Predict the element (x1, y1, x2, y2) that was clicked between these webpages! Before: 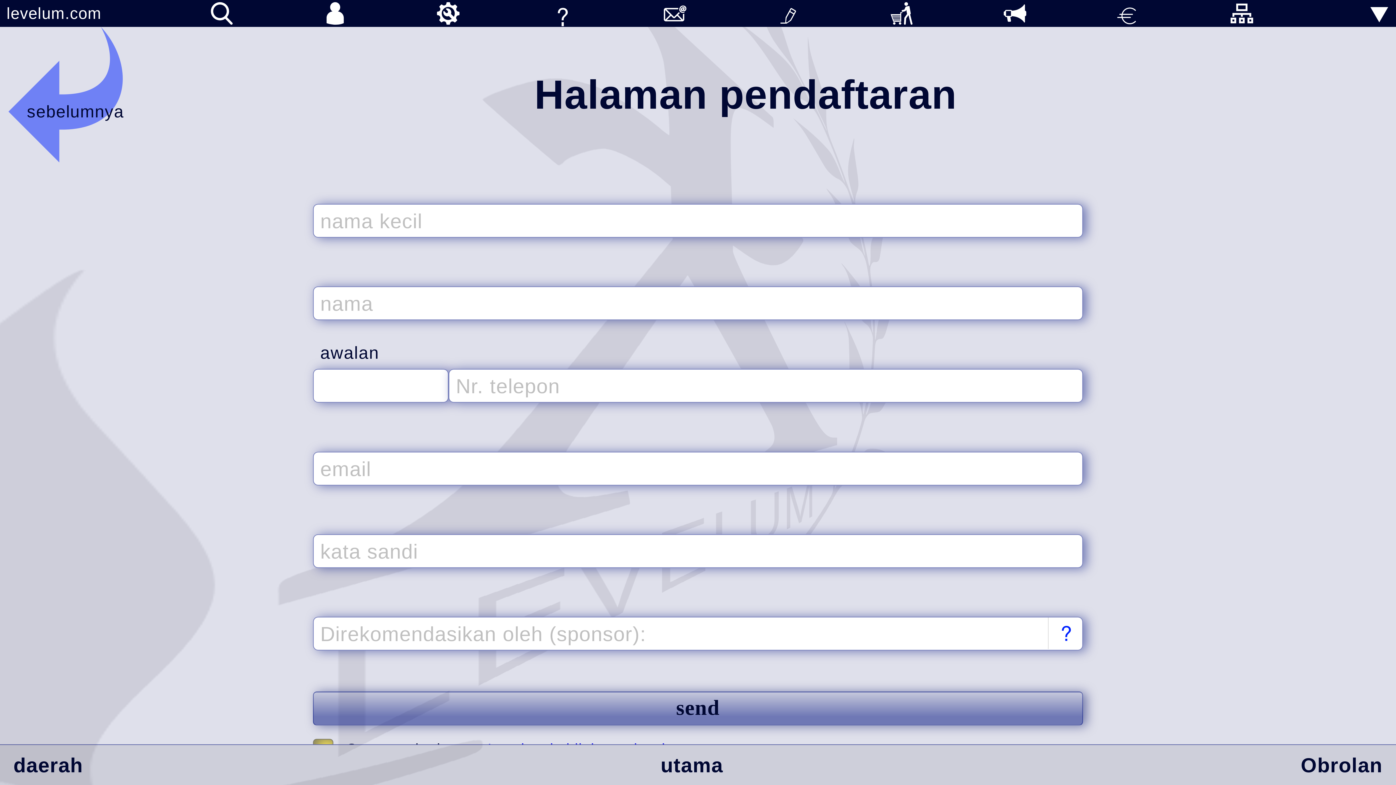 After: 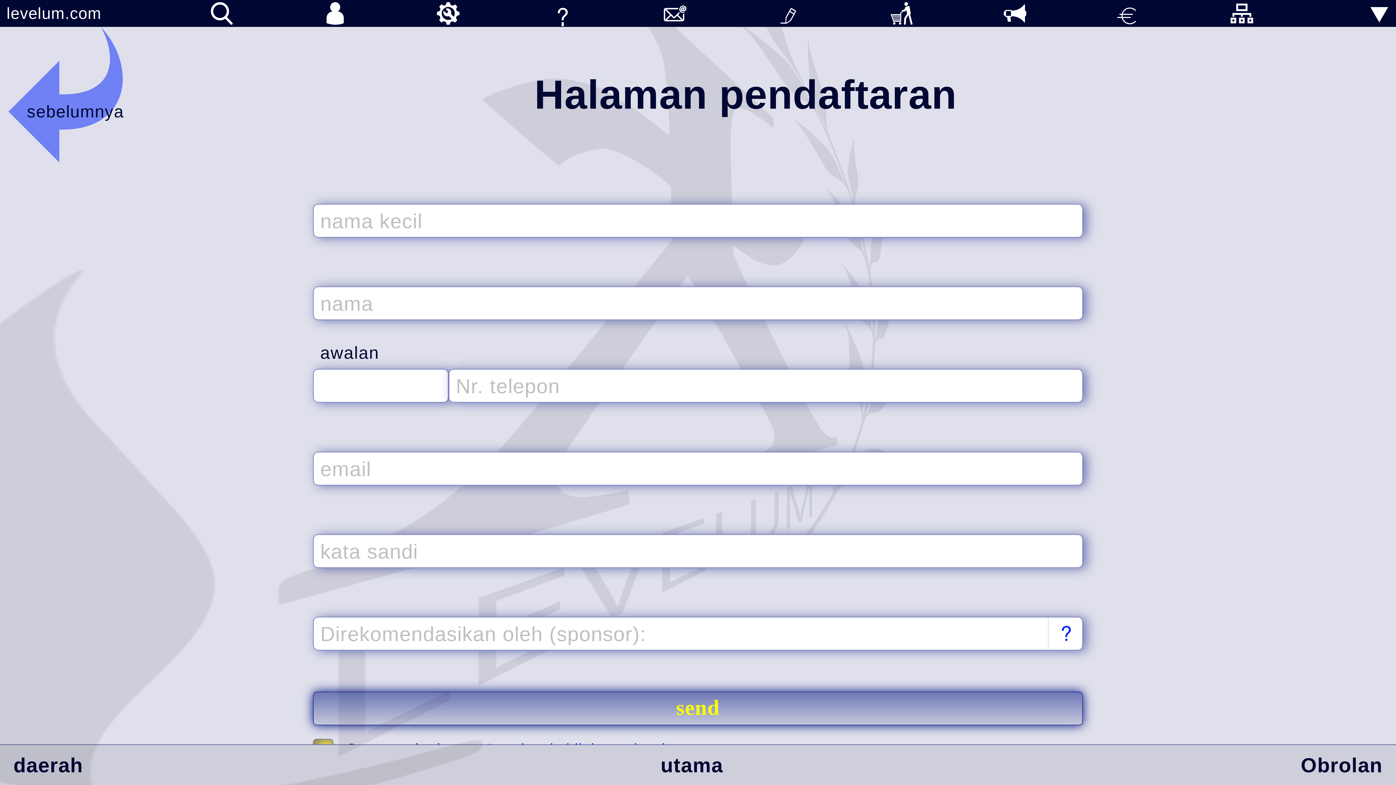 Action: label: send bbox: (313, 692, 1083, 725)